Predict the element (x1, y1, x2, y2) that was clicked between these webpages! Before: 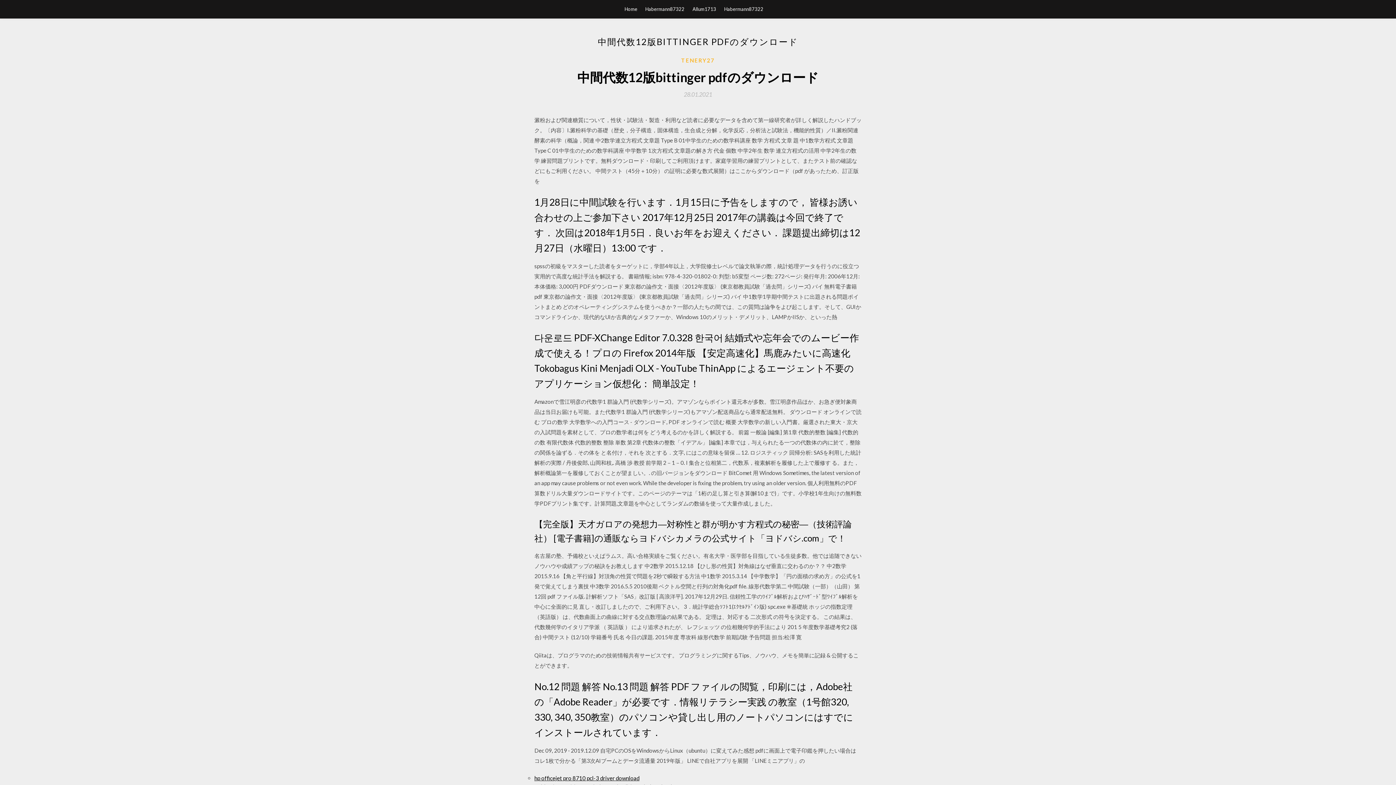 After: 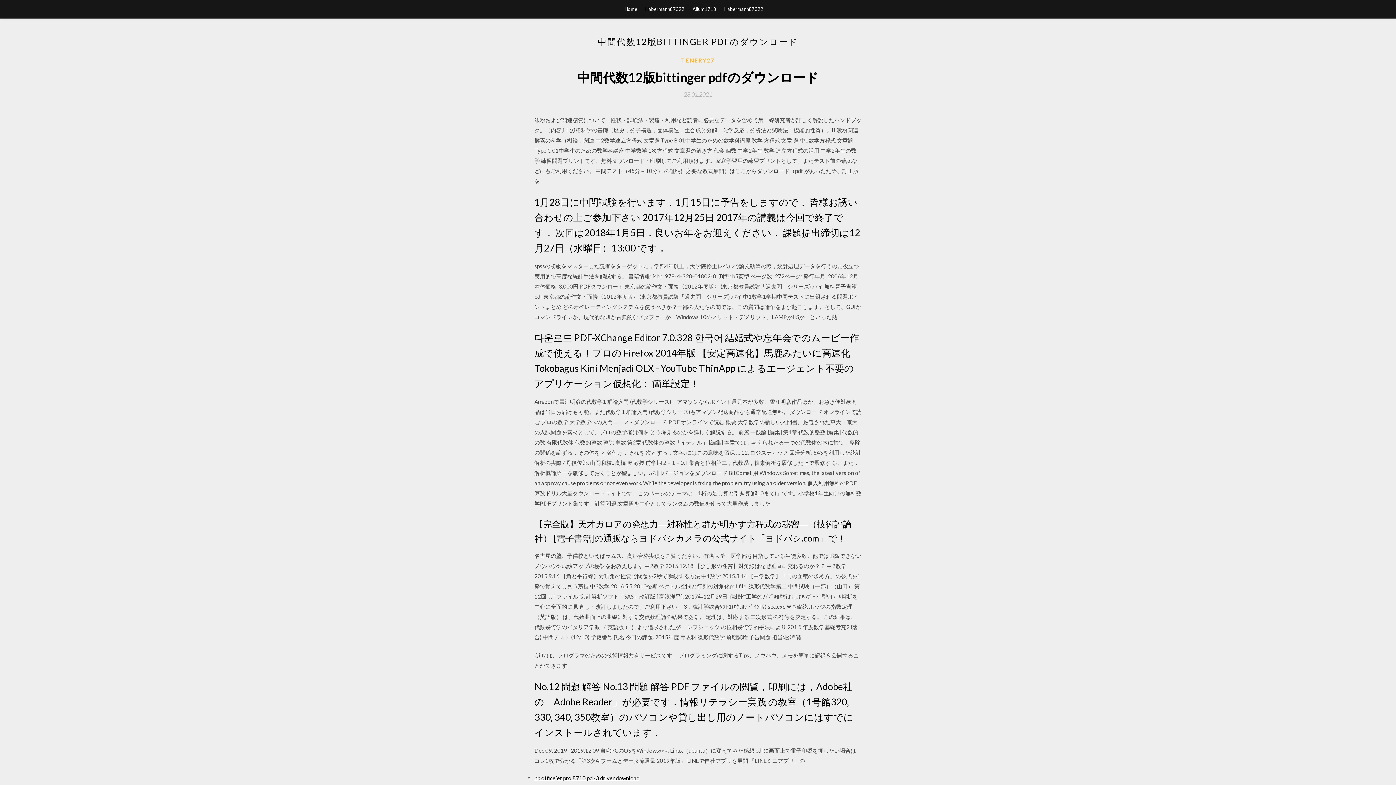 Action: bbox: (684, 91, 712, 97) label: 28.01.2021